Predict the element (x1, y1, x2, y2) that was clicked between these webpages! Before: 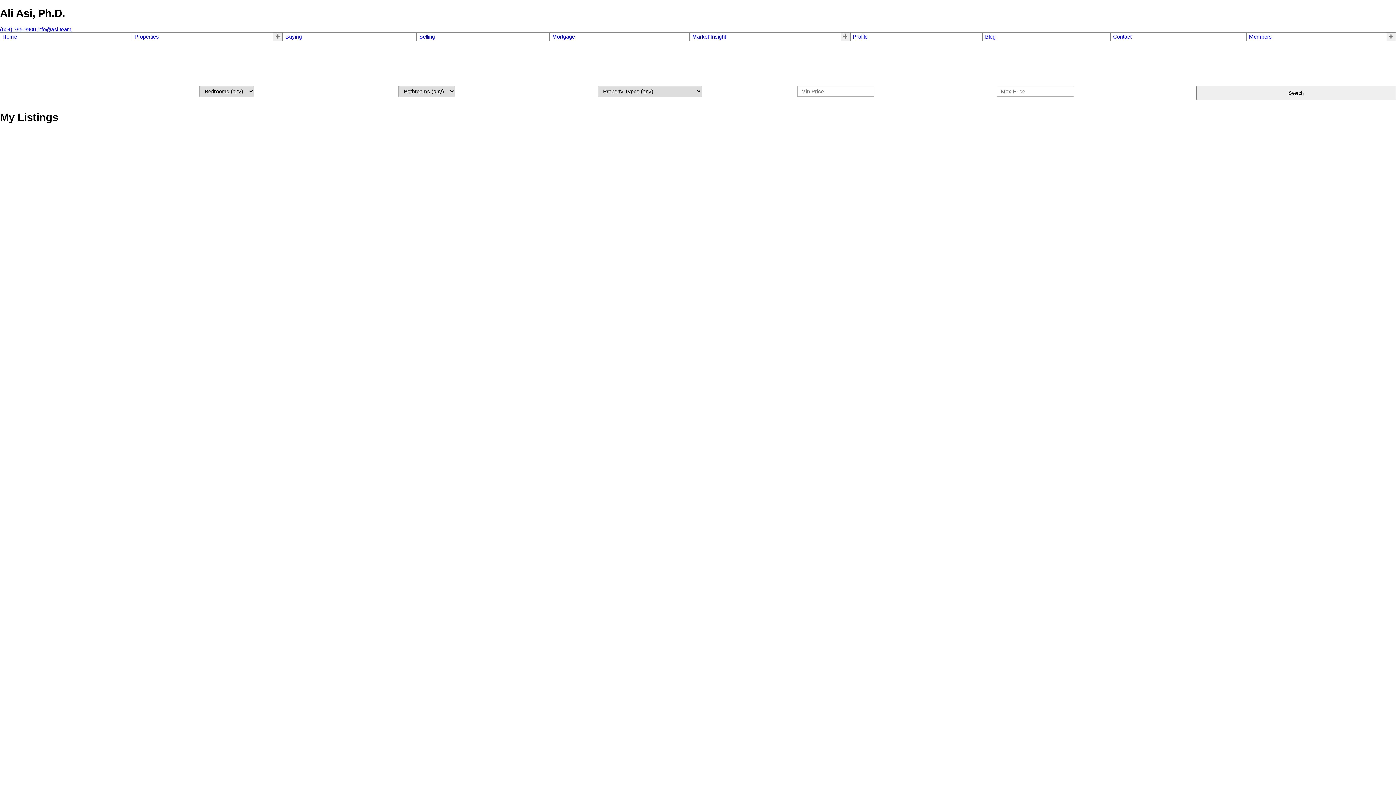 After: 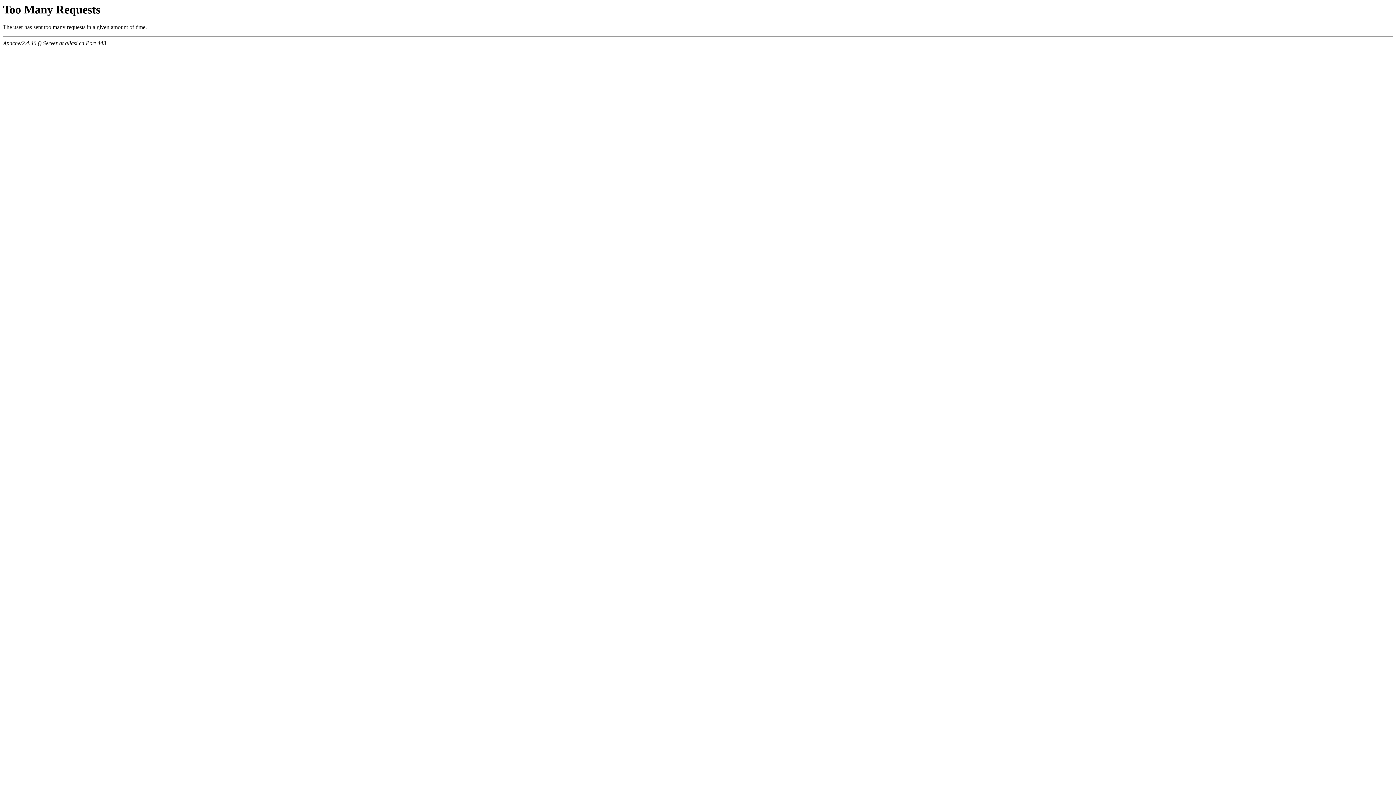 Action: bbox: (985, 33, 1108, 39) label: Blog